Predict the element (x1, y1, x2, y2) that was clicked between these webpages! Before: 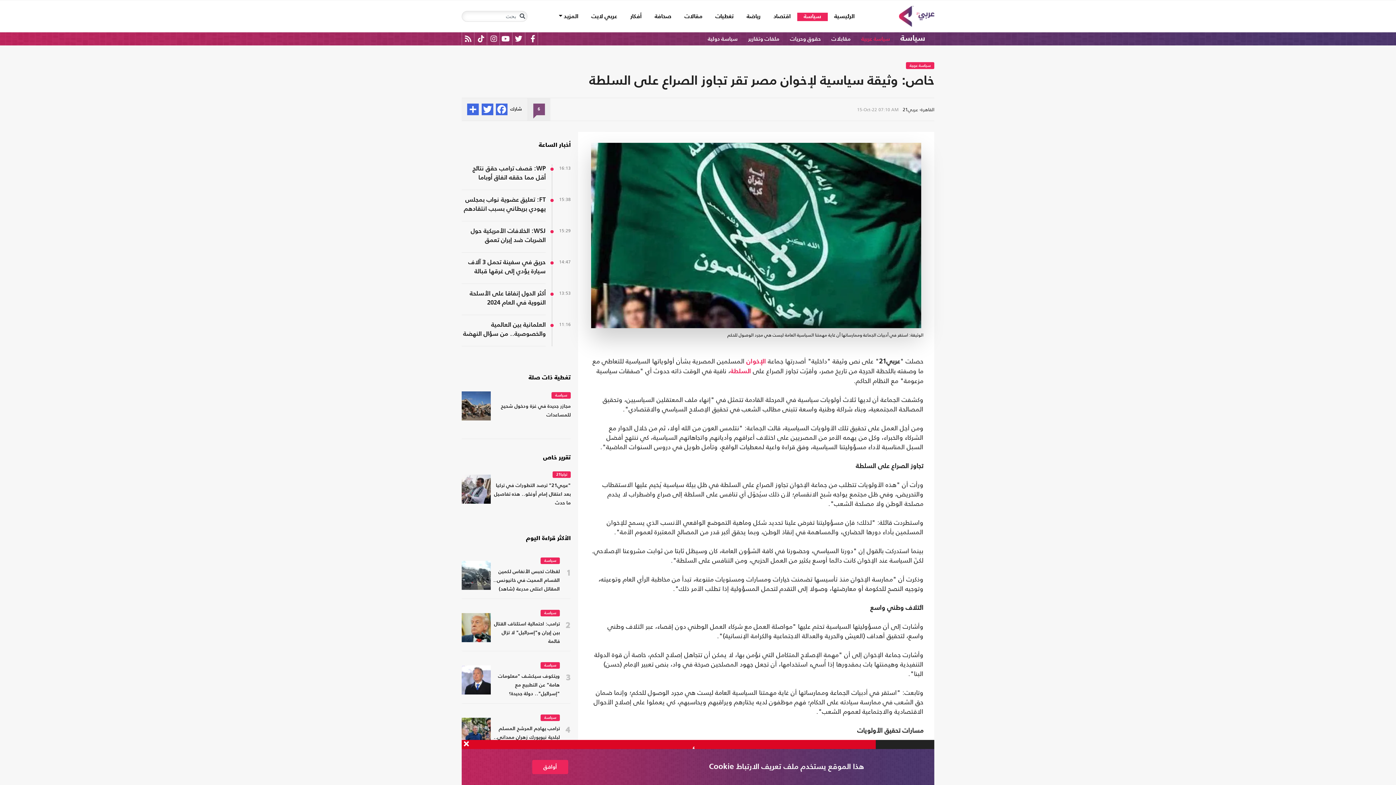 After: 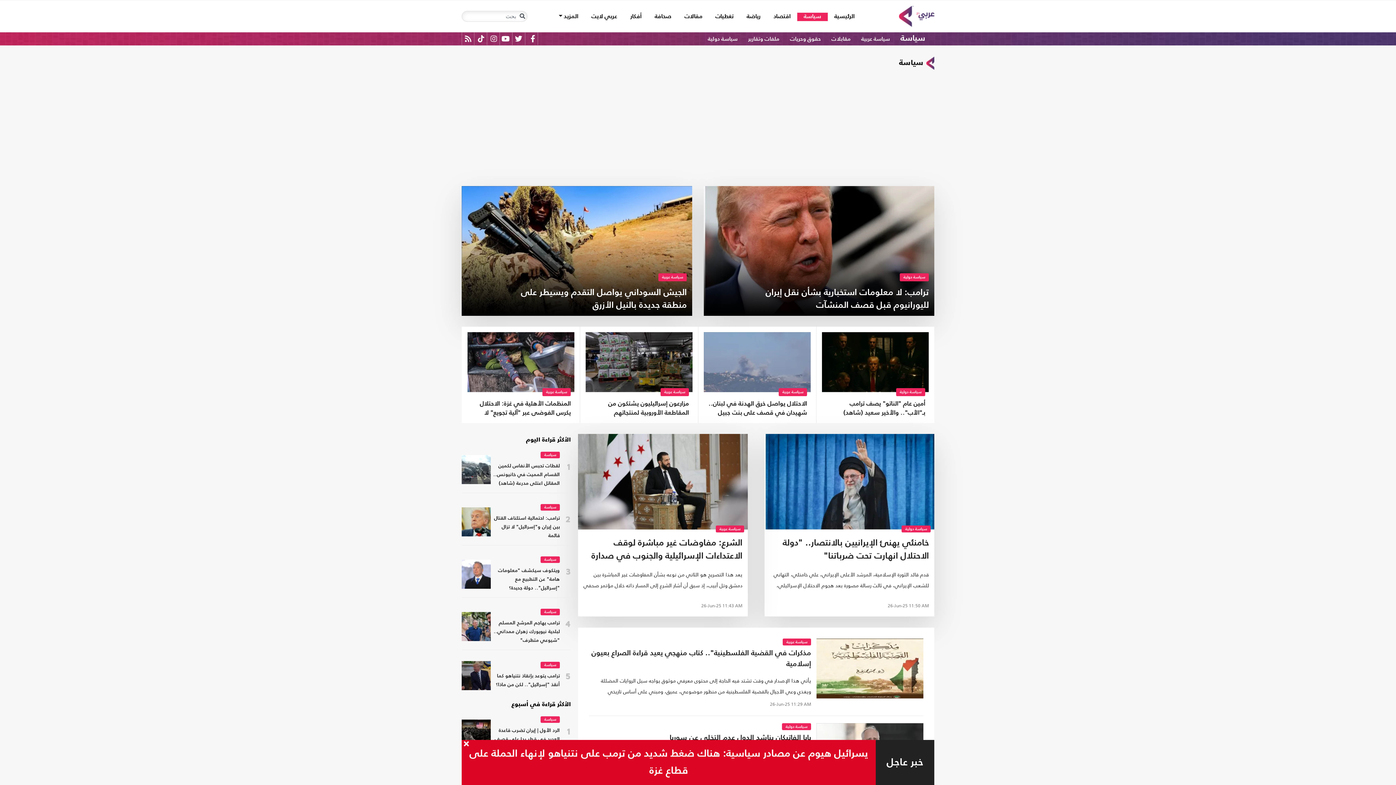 Action: bbox: (540, 715, 560, 721) label: سياسة